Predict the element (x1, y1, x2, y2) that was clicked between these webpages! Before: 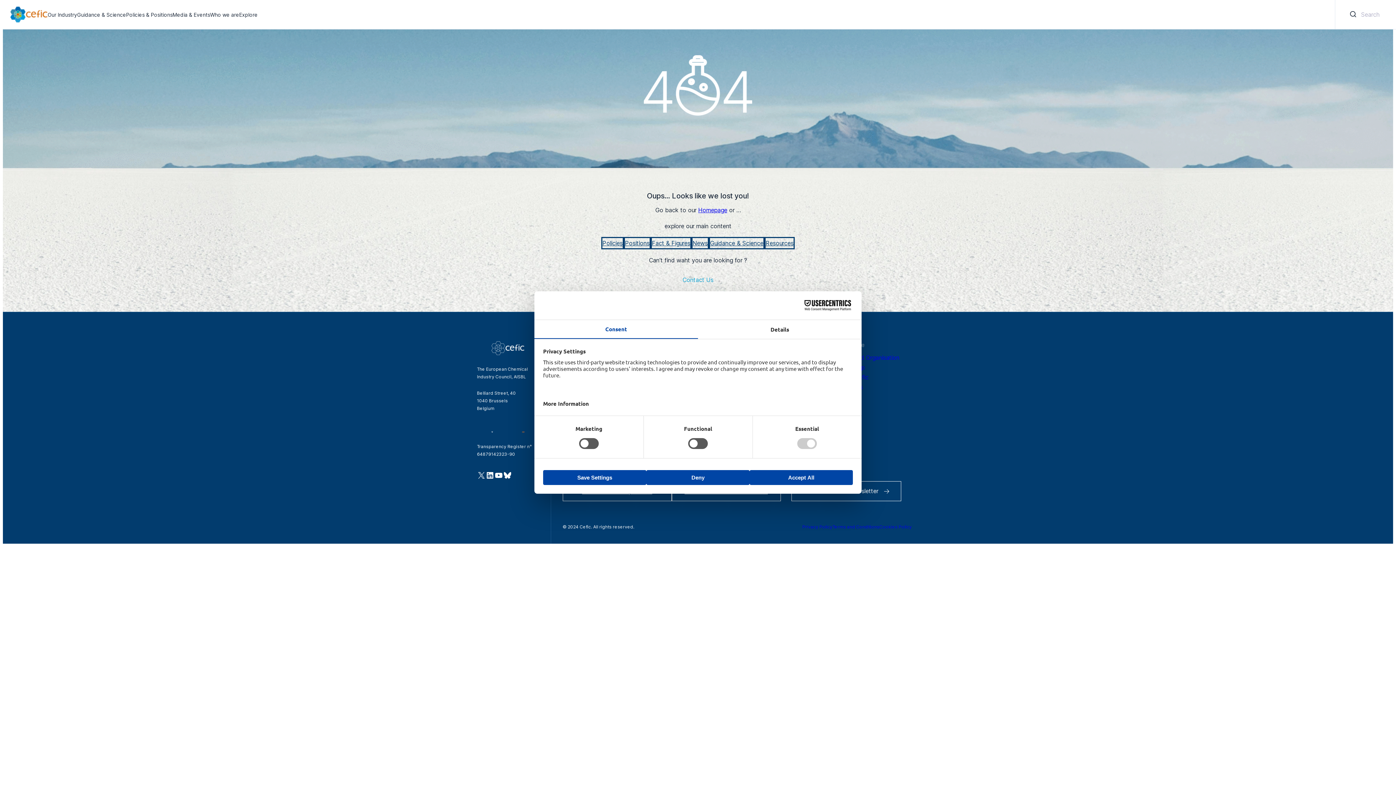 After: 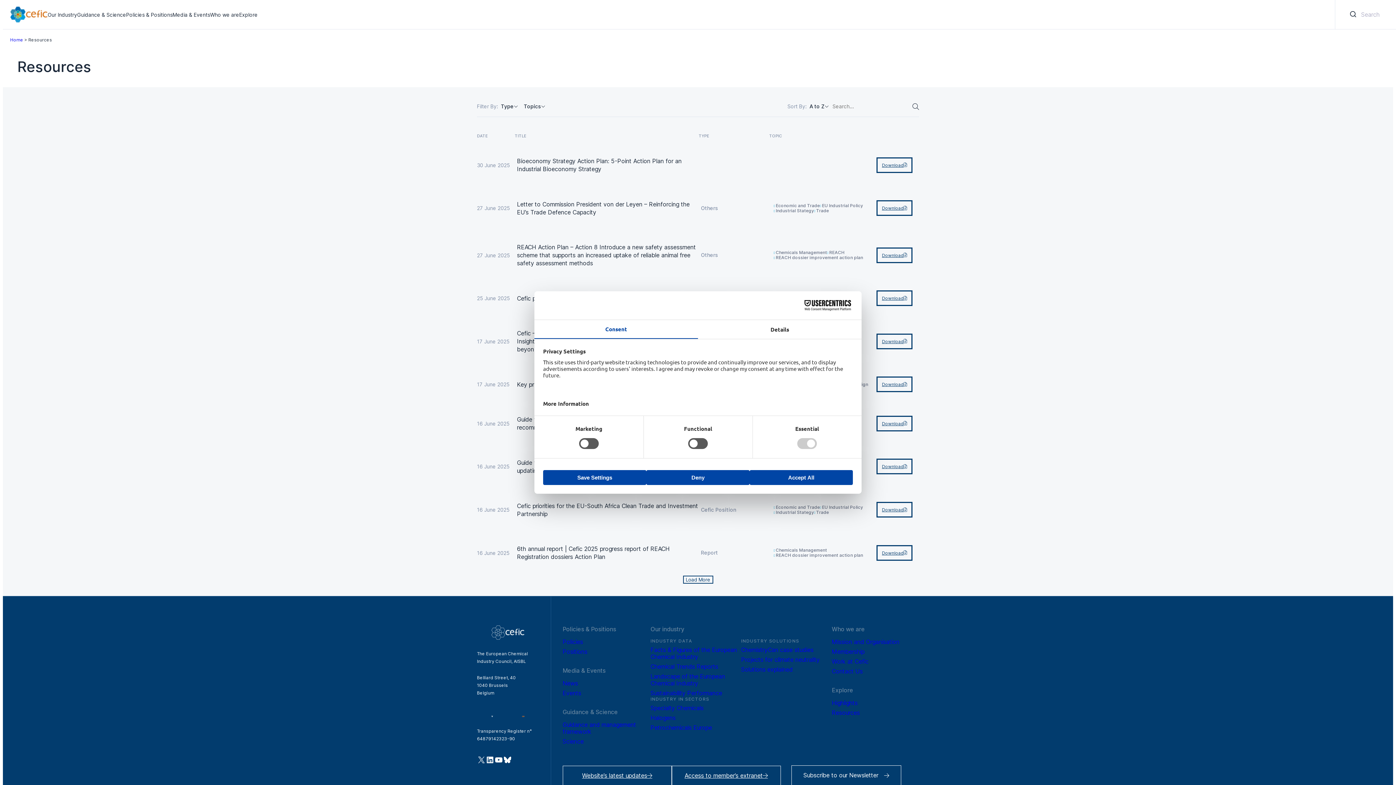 Action: label: Positions bbox: (624, 237, 650, 249)